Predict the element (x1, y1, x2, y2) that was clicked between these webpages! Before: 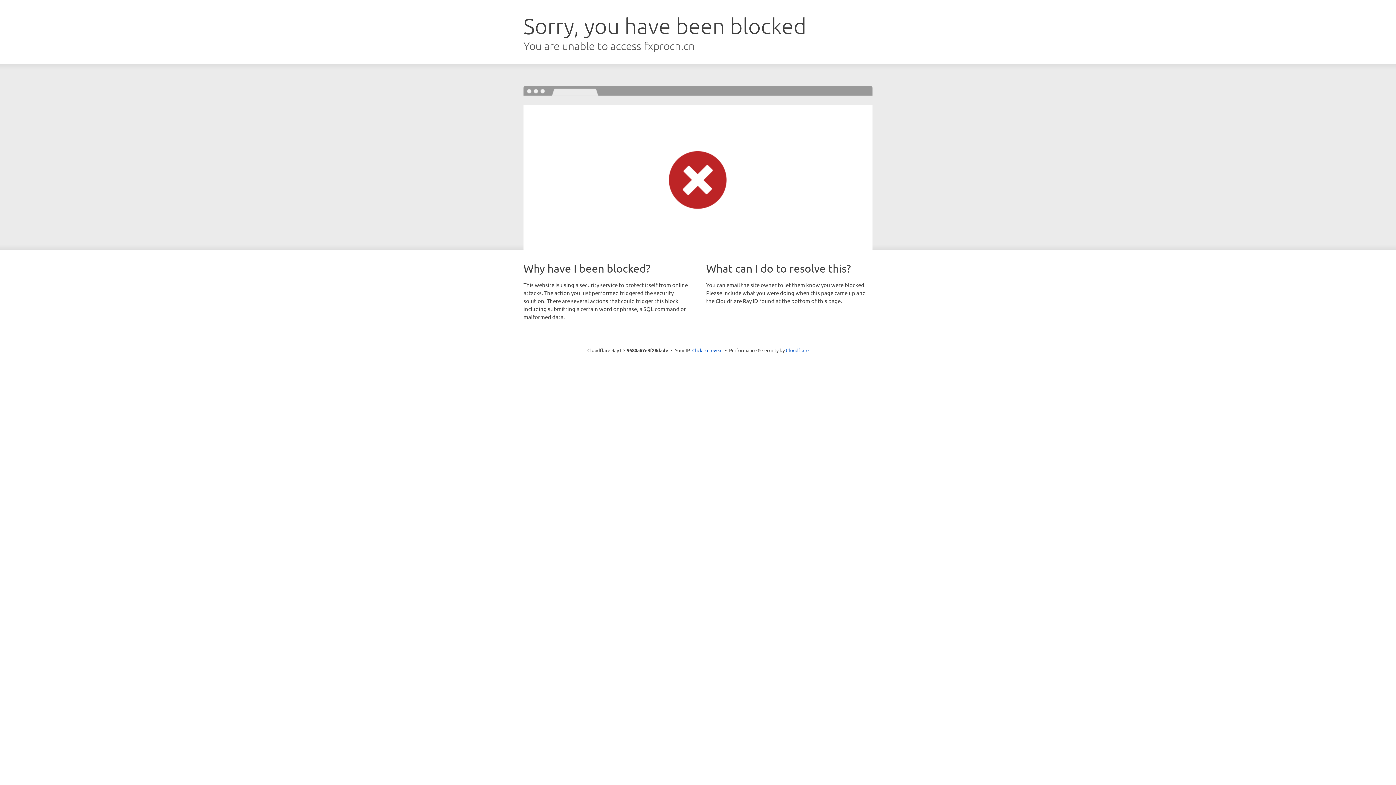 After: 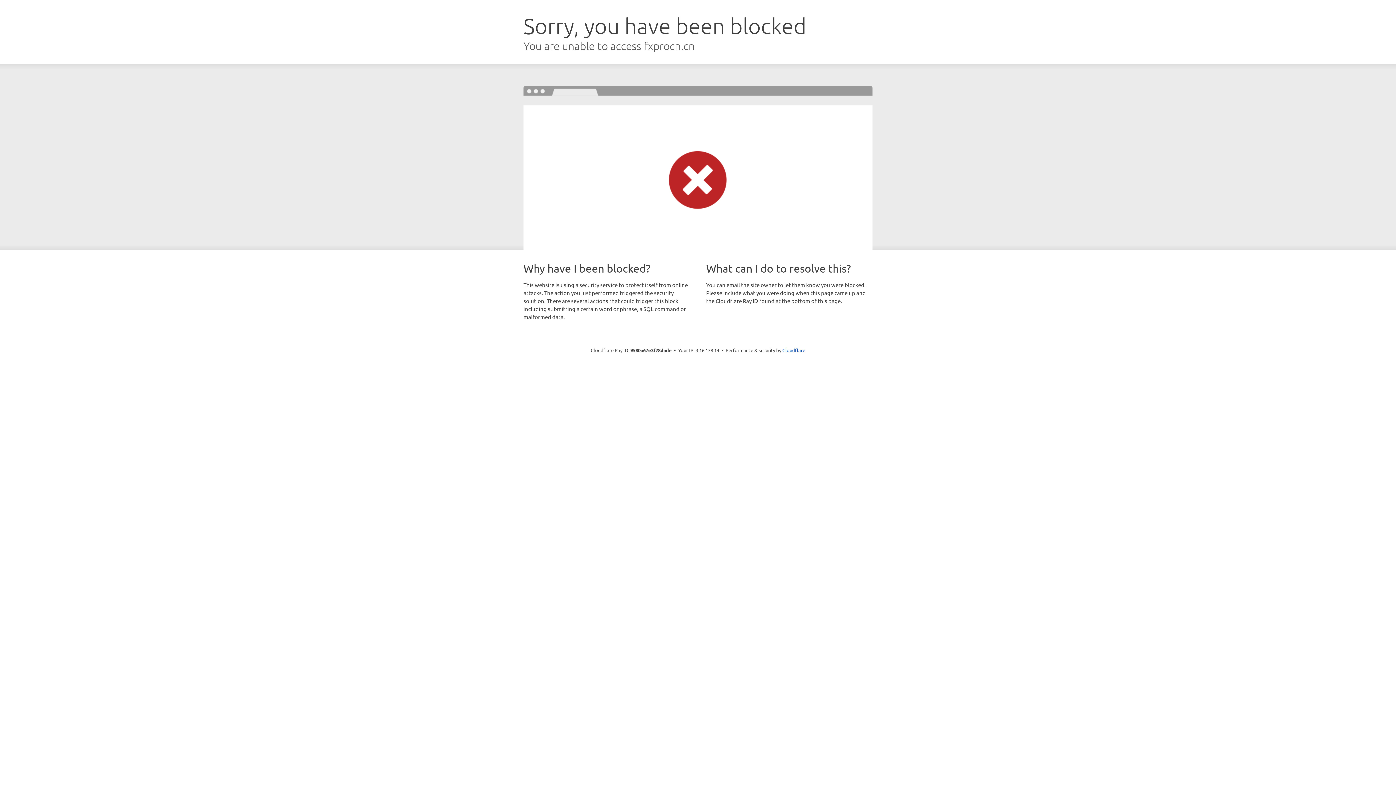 Action: bbox: (692, 346, 722, 353) label: Click to reveal